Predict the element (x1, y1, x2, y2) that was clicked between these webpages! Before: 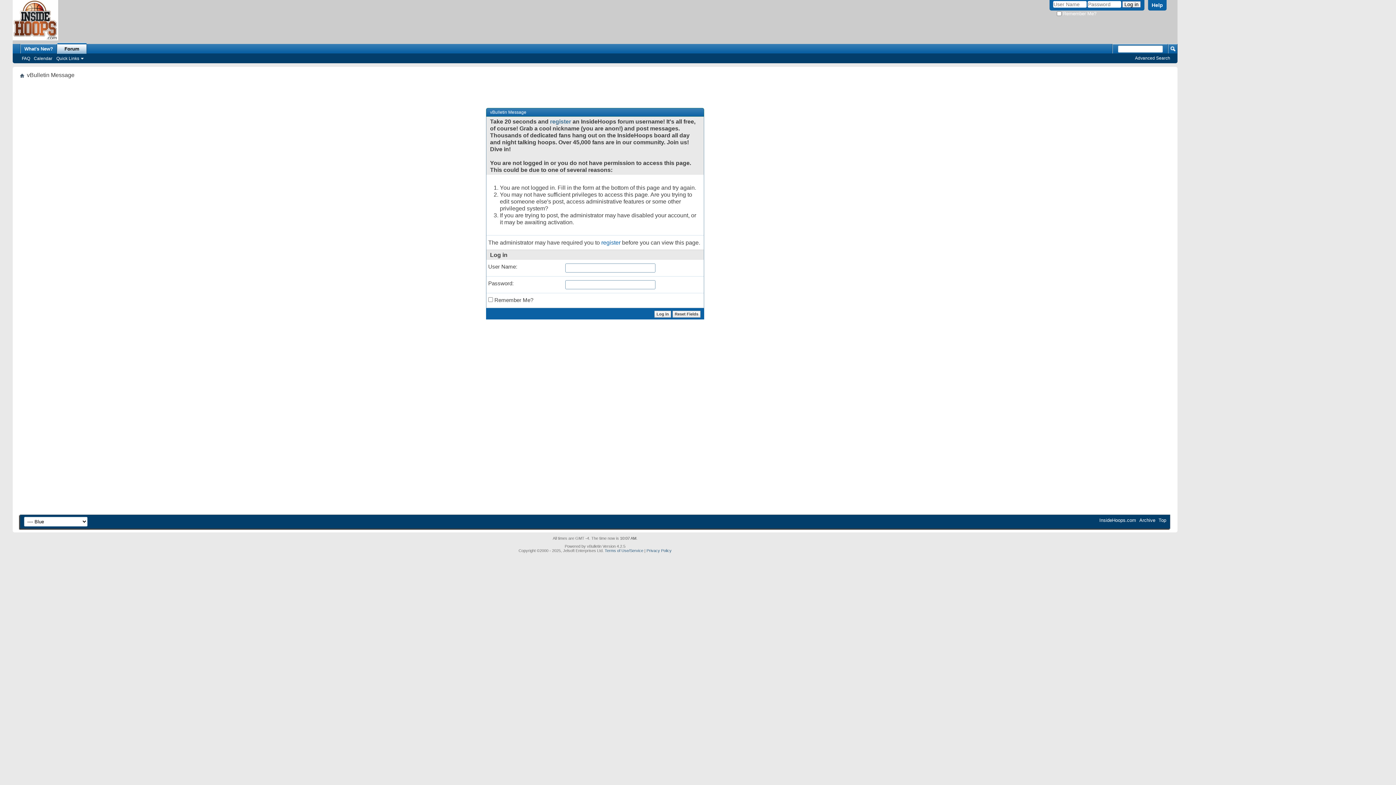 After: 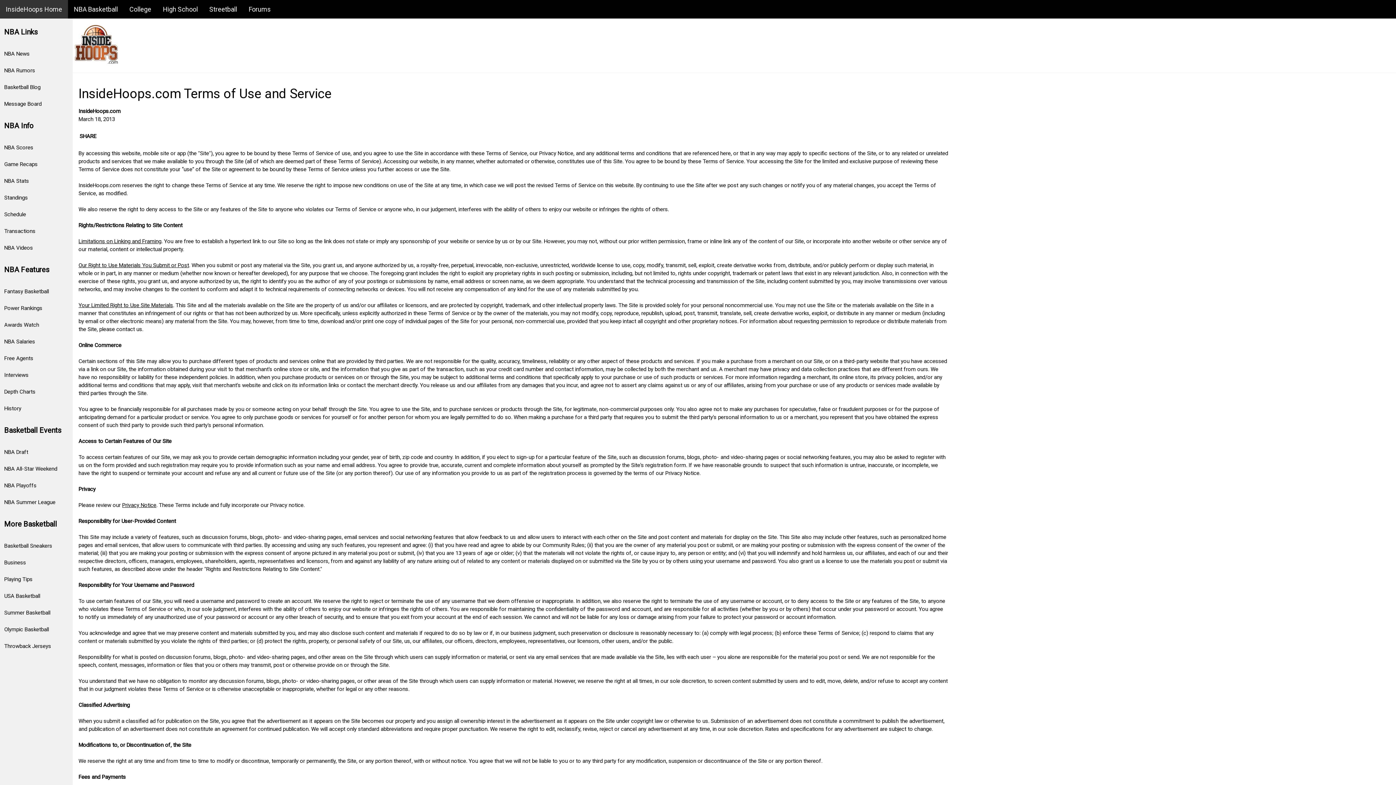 Action: label: Terms of Use/Service bbox: (604, 544, 643, 549)